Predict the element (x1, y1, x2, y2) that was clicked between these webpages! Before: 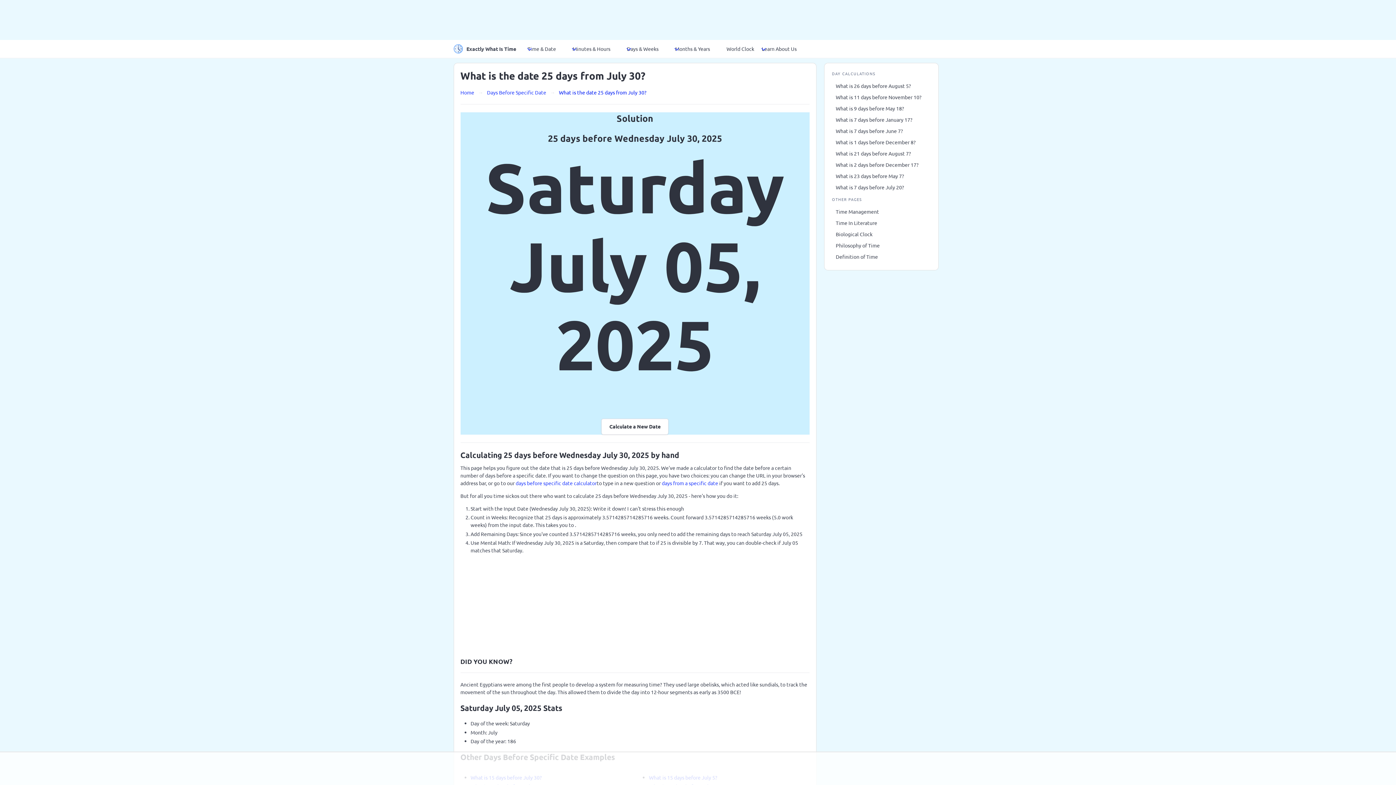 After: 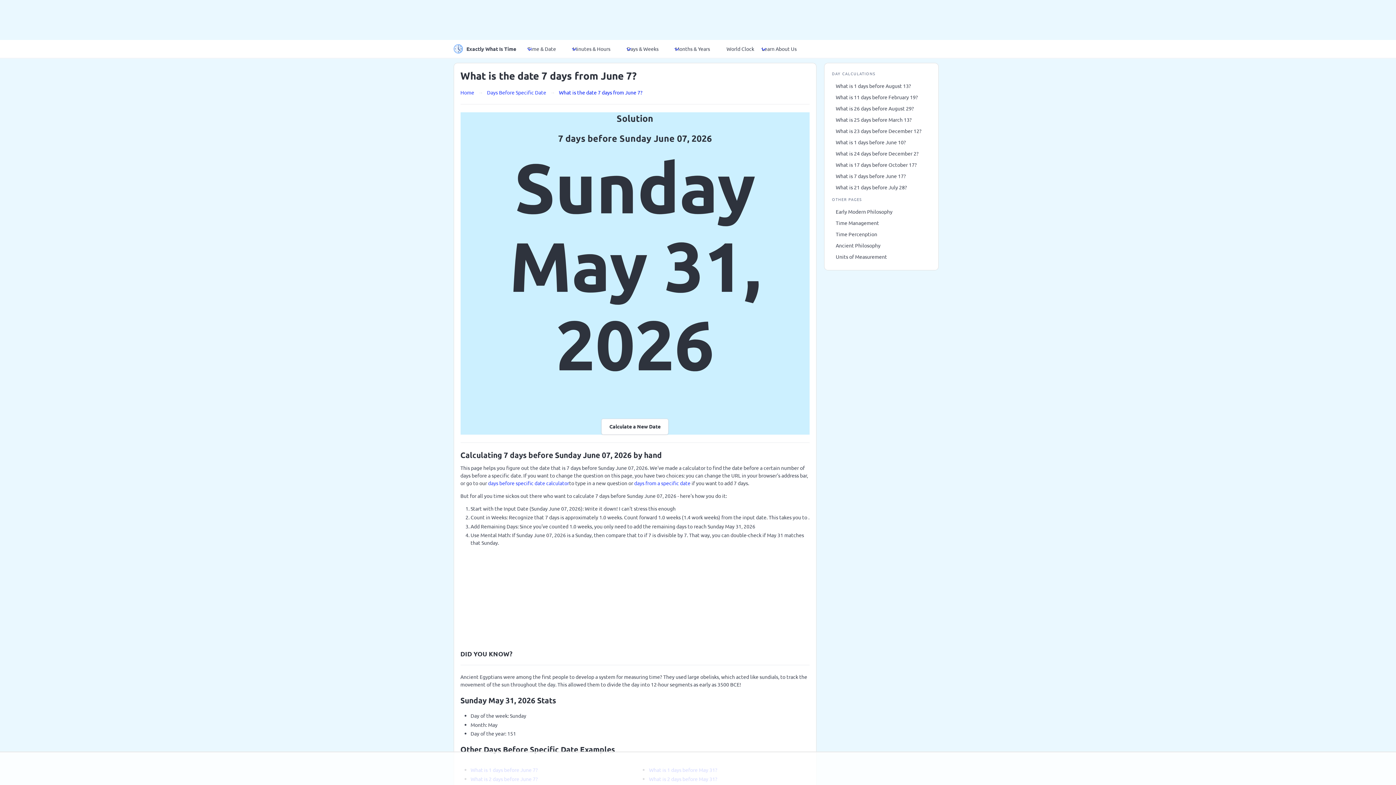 Action: label: What is 7 days before June 7? bbox: (832, 125, 930, 136)